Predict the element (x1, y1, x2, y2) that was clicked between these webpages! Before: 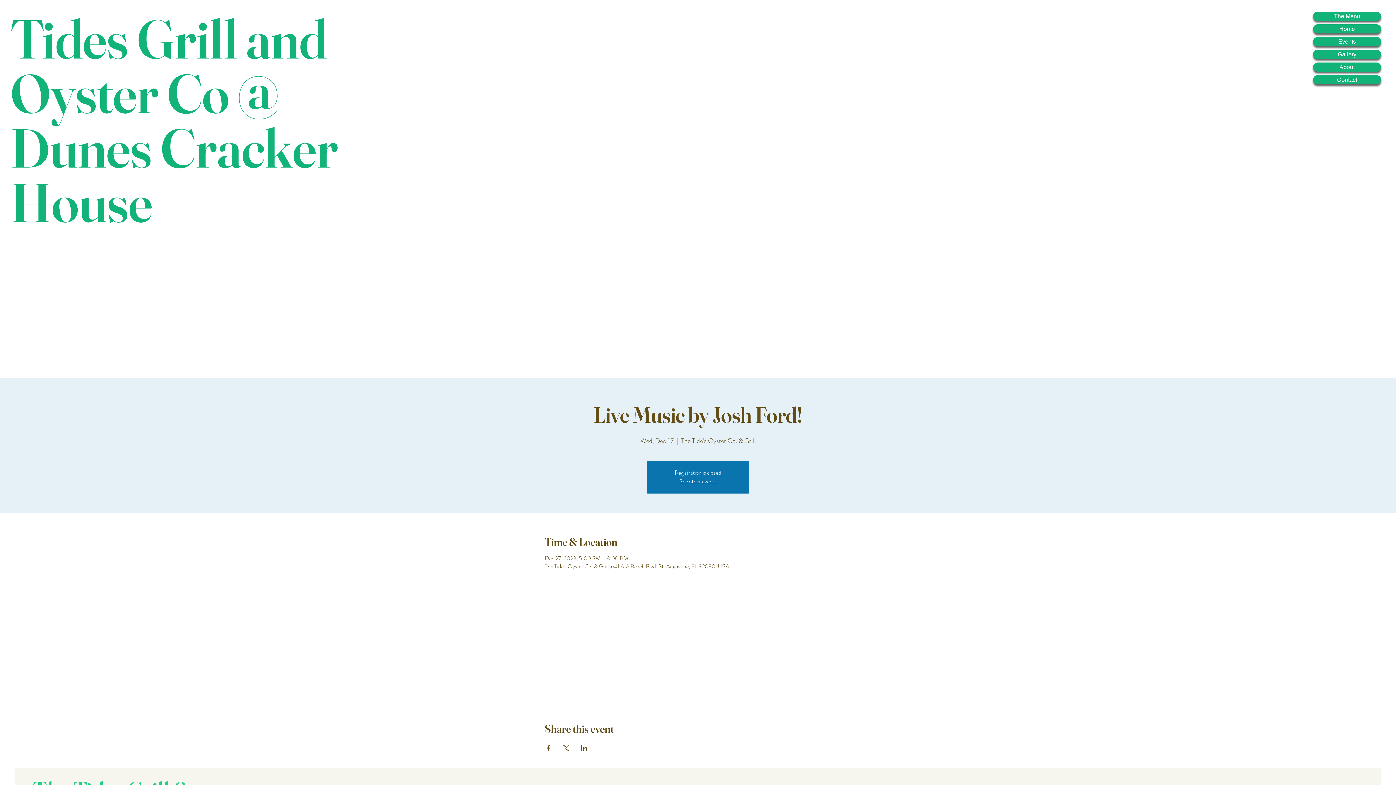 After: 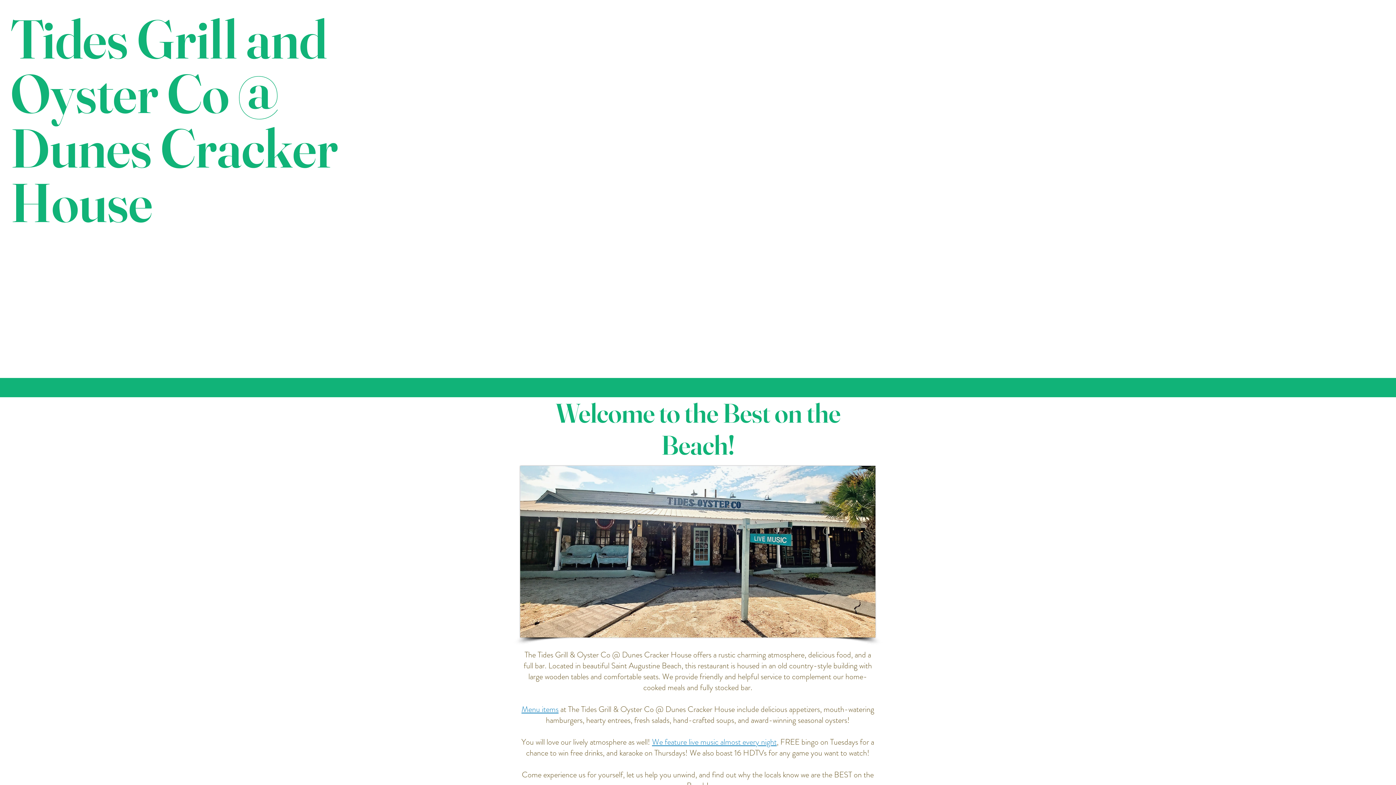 Action: bbox: (679, 477, 716, 485) label: See other events